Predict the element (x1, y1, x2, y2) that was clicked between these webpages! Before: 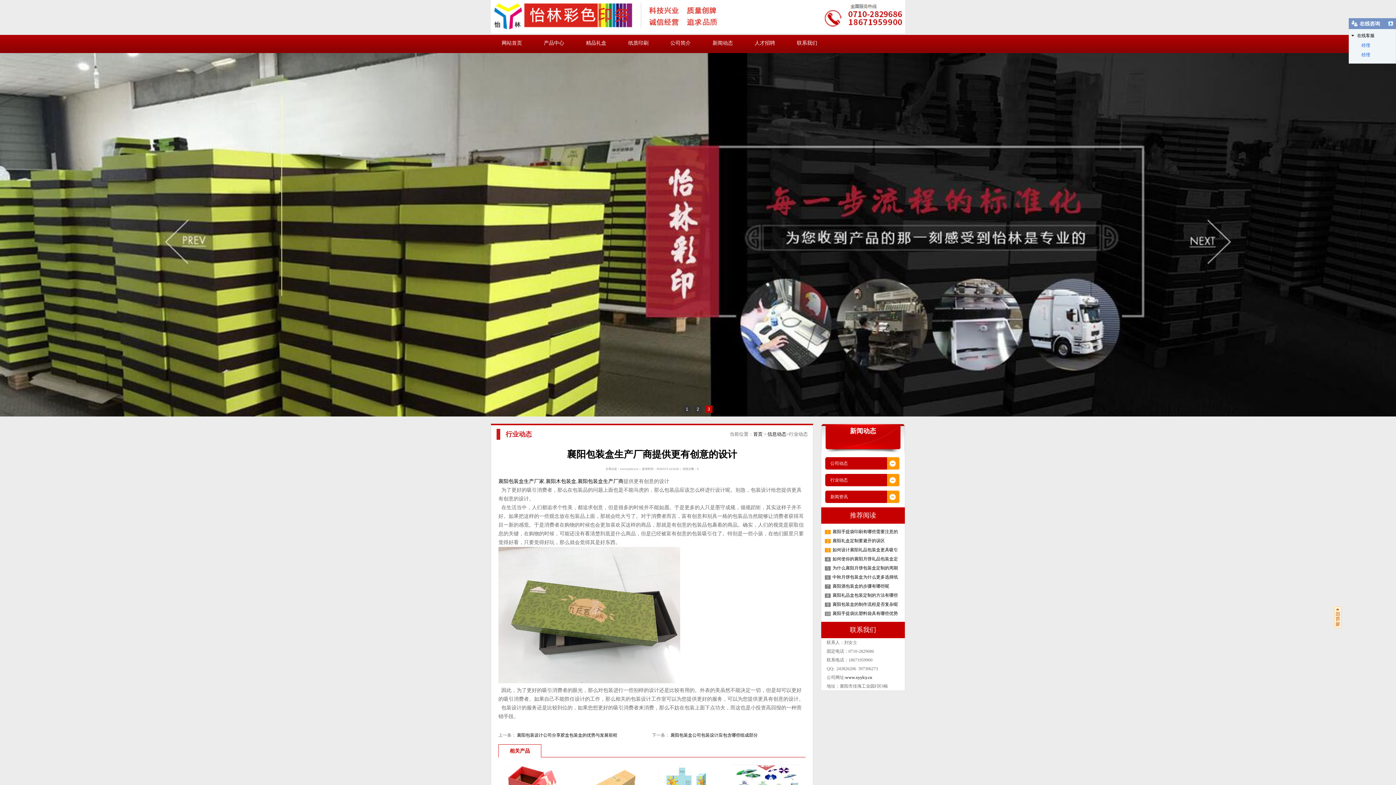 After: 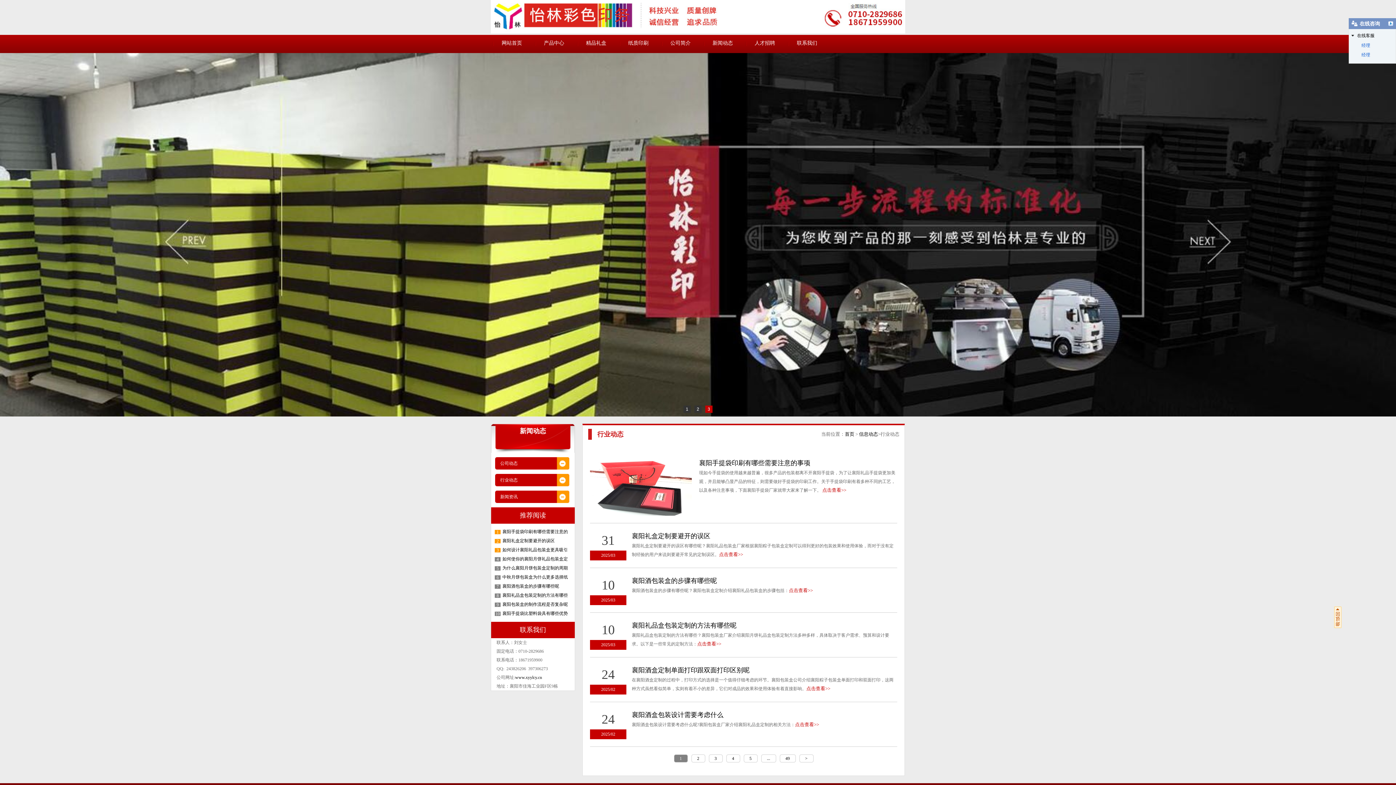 Action: label: 行业动态 bbox: (825, 474, 899, 490)